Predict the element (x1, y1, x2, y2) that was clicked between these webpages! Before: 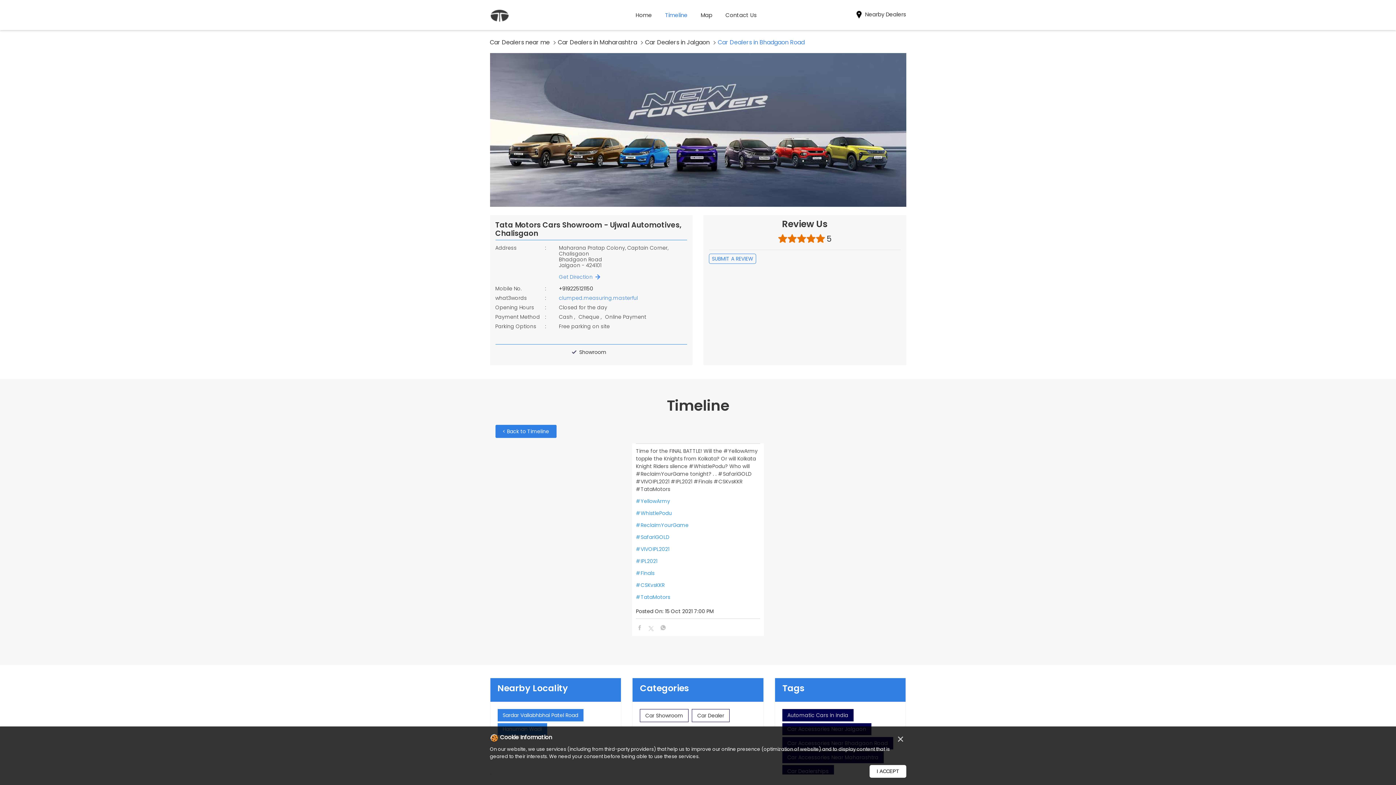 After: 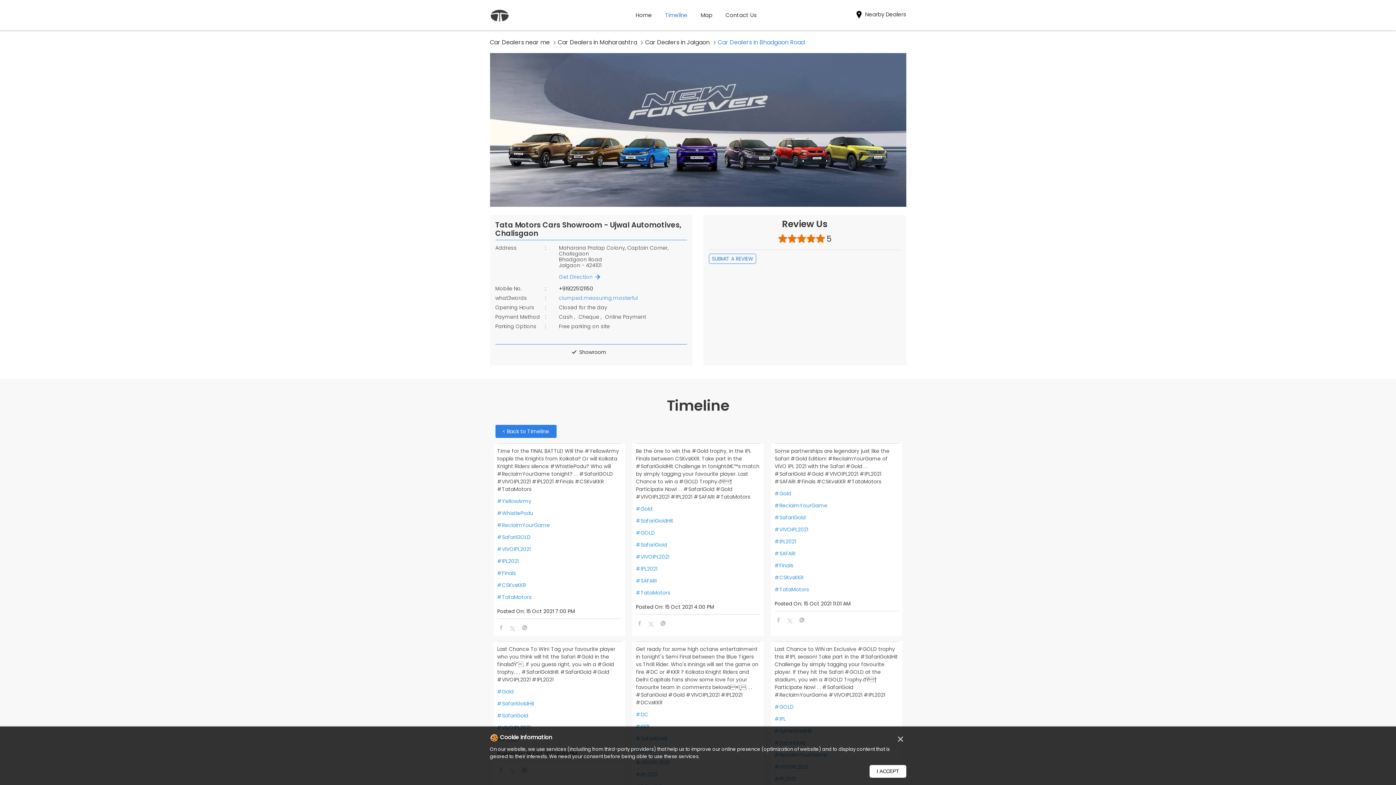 Action: bbox: (636, 557, 760, 565) label: #IPL2021